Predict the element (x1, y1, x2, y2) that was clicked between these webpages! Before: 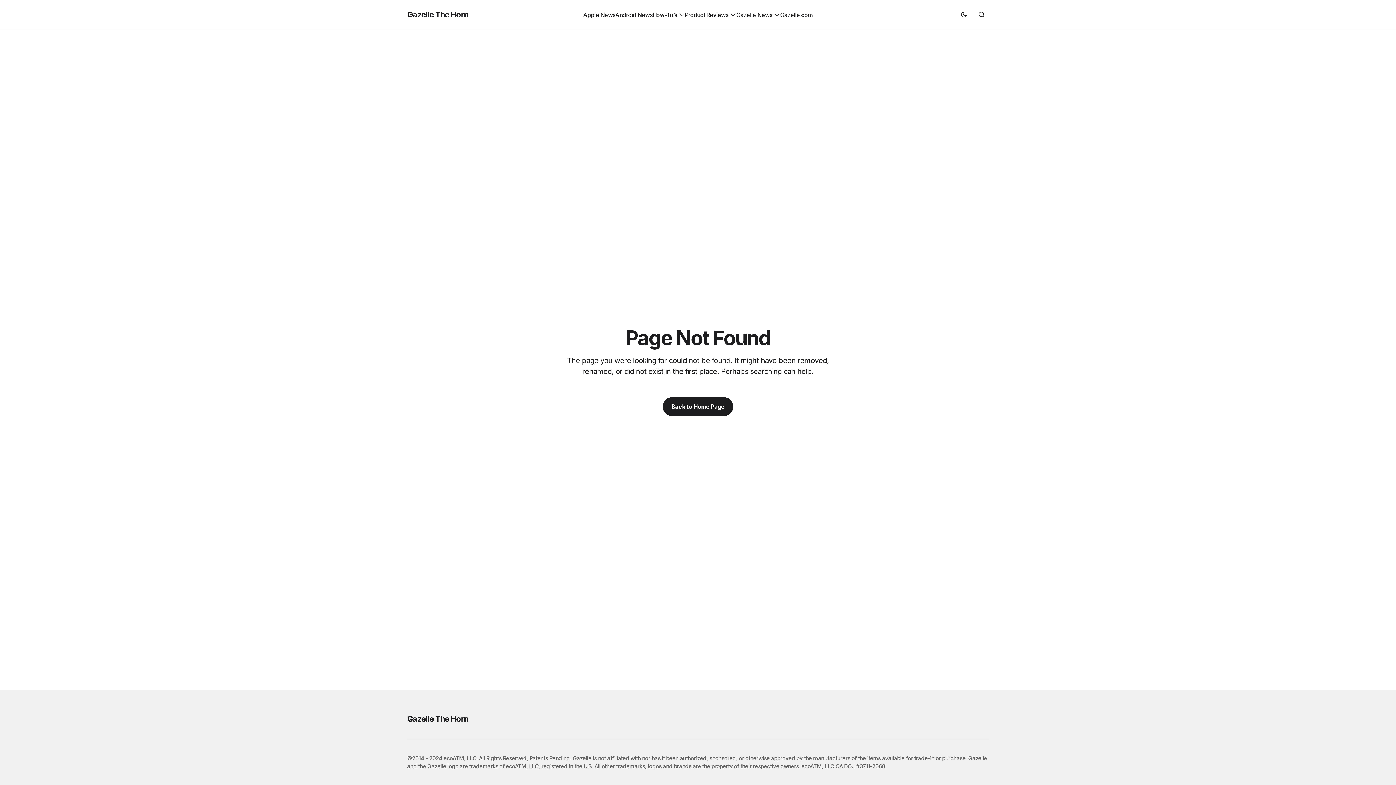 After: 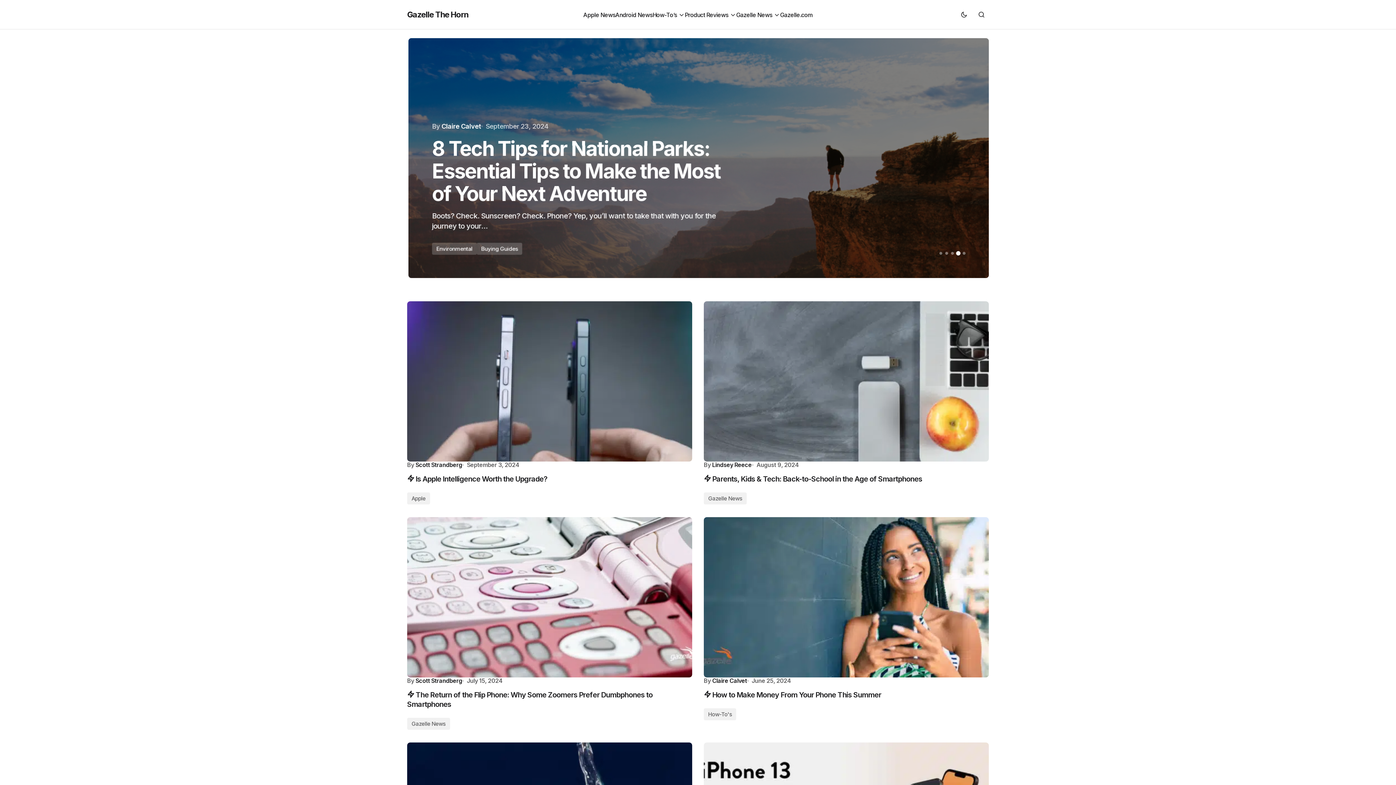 Action: bbox: (407, 713, 590, 725) label: Gazelle The Horn